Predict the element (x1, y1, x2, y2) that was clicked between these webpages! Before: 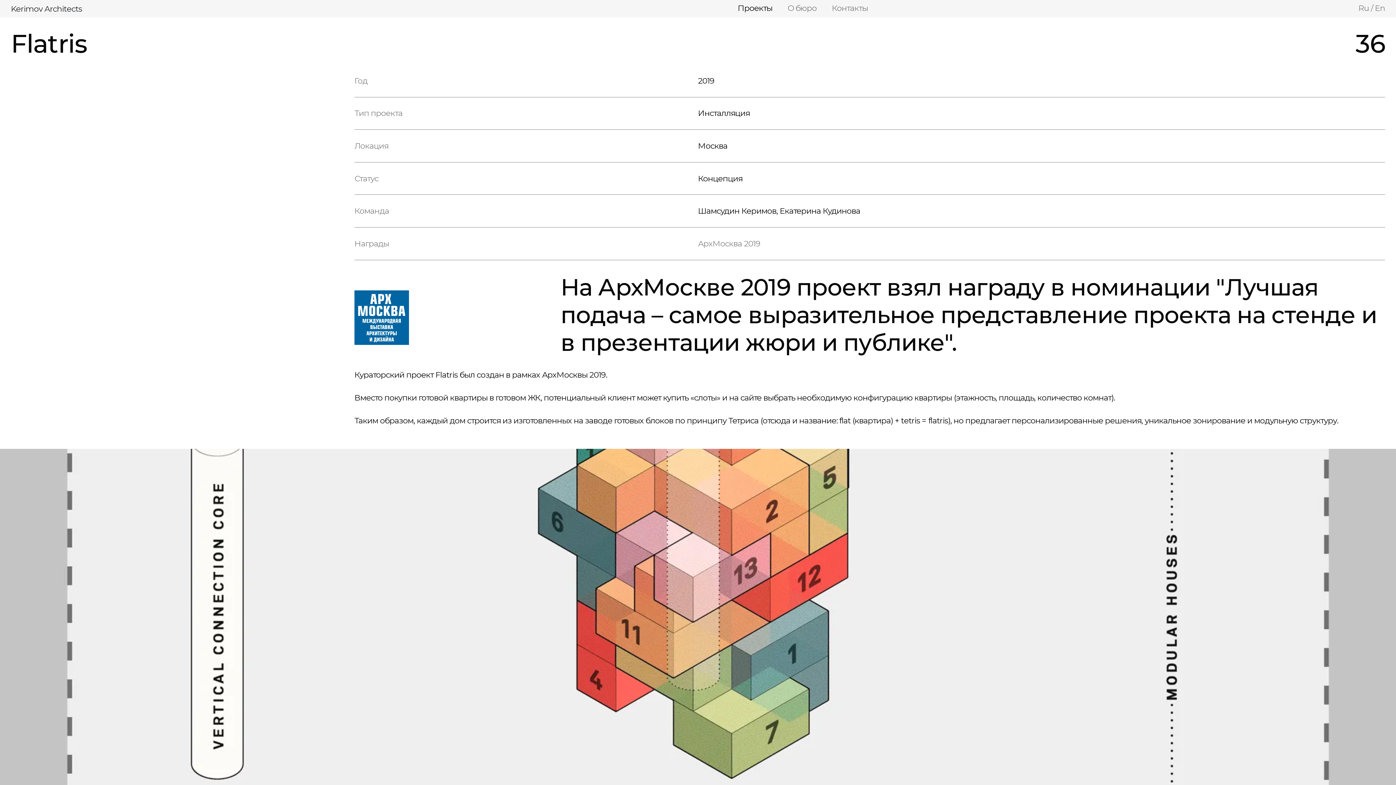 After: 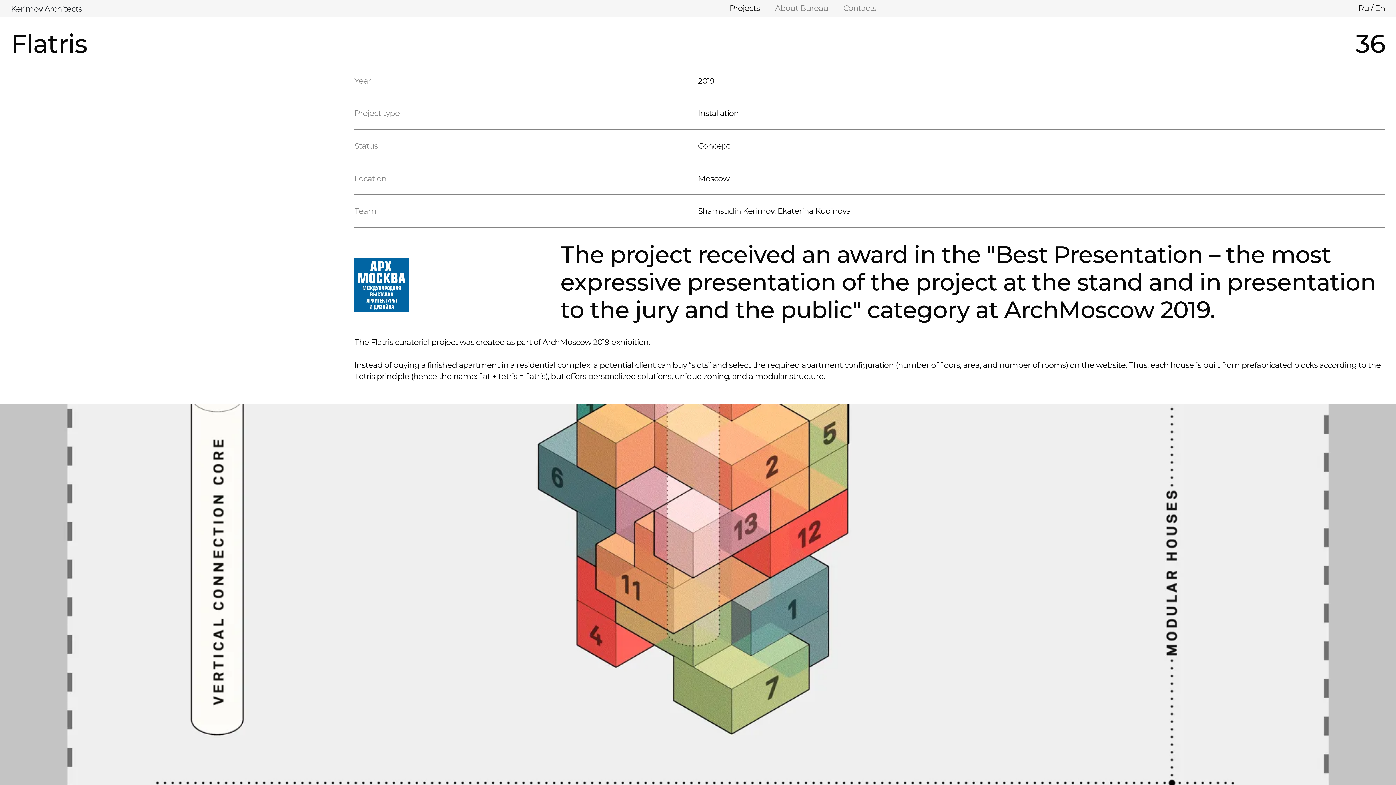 Action: label: Ru / En bbox: (1358, 2, 1385, 15)